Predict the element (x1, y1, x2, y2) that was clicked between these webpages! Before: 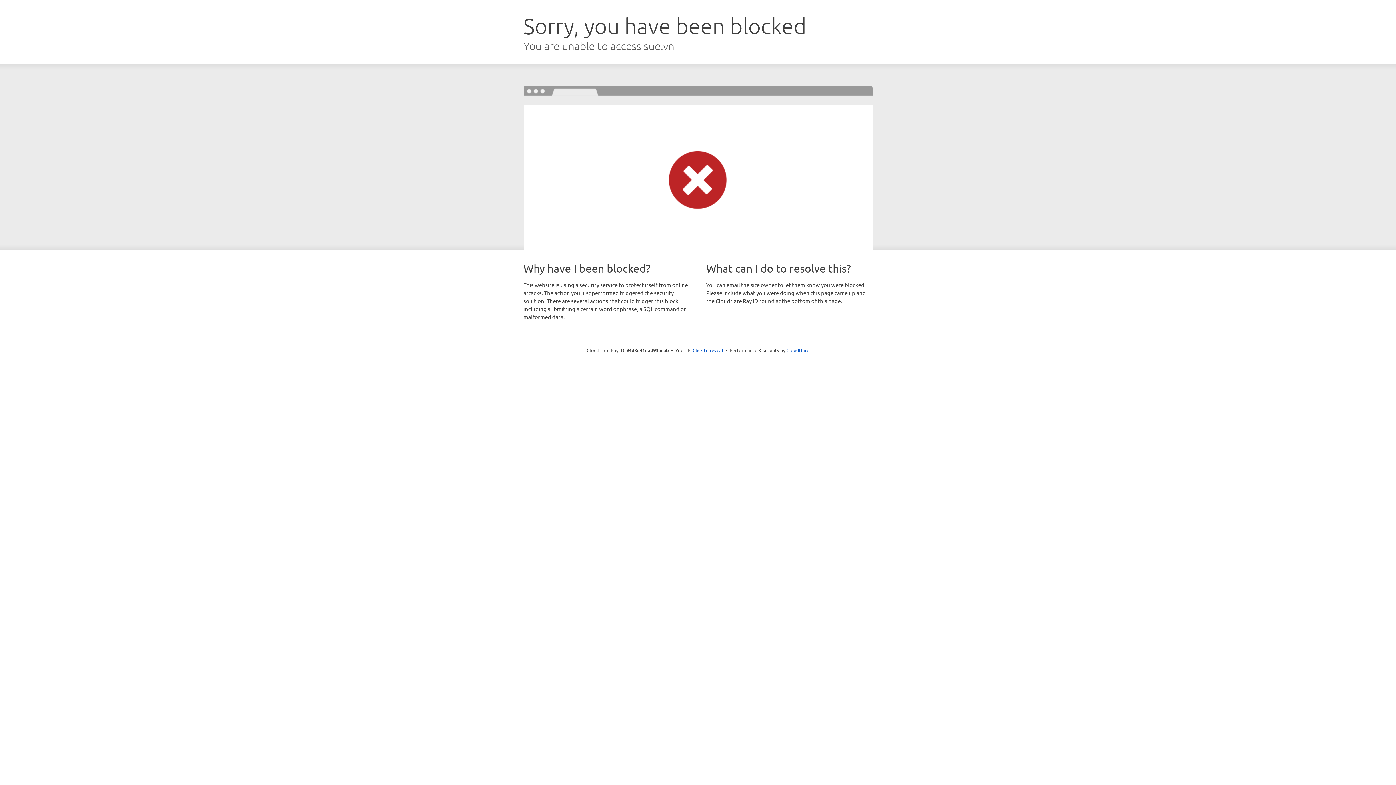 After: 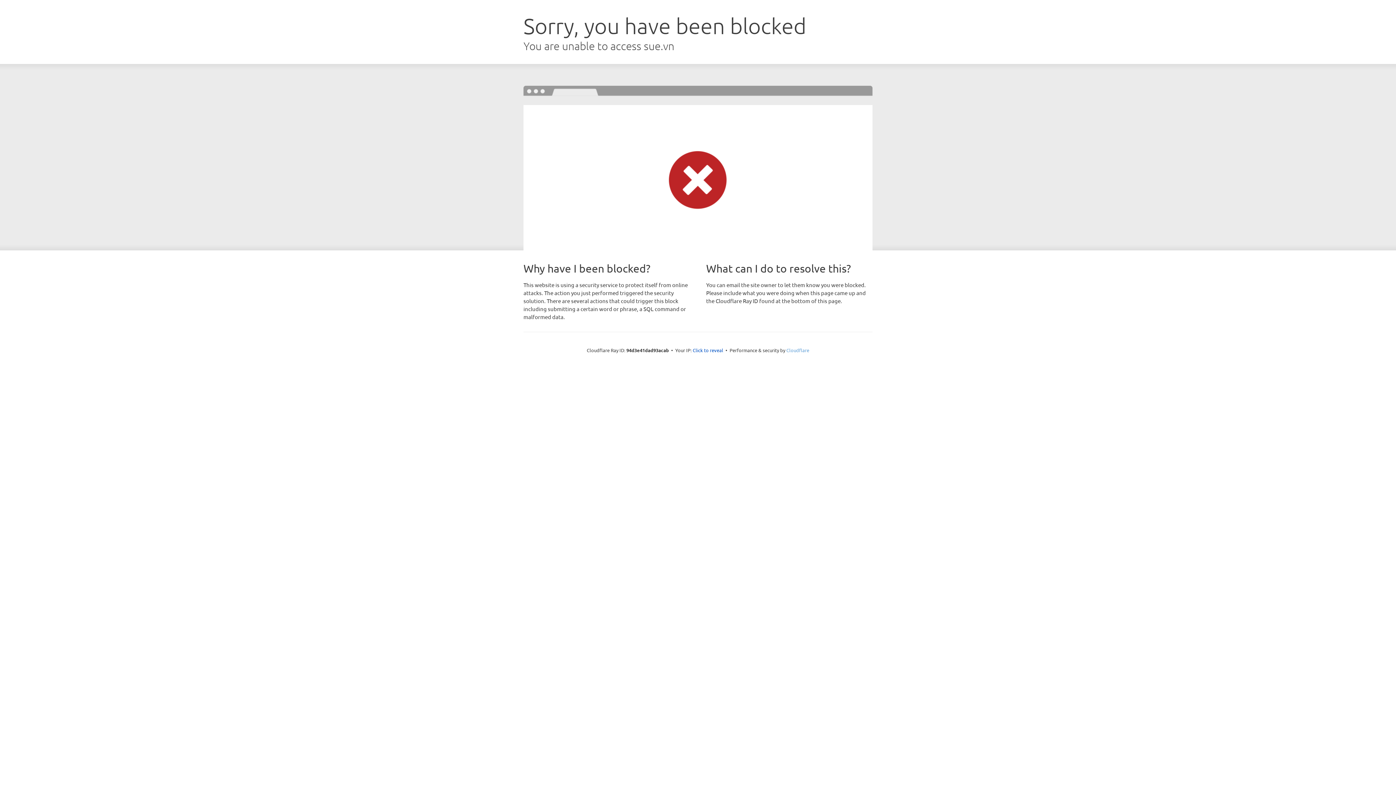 Action: label: Cloudflare bbox: (786, 347, 809, 353)